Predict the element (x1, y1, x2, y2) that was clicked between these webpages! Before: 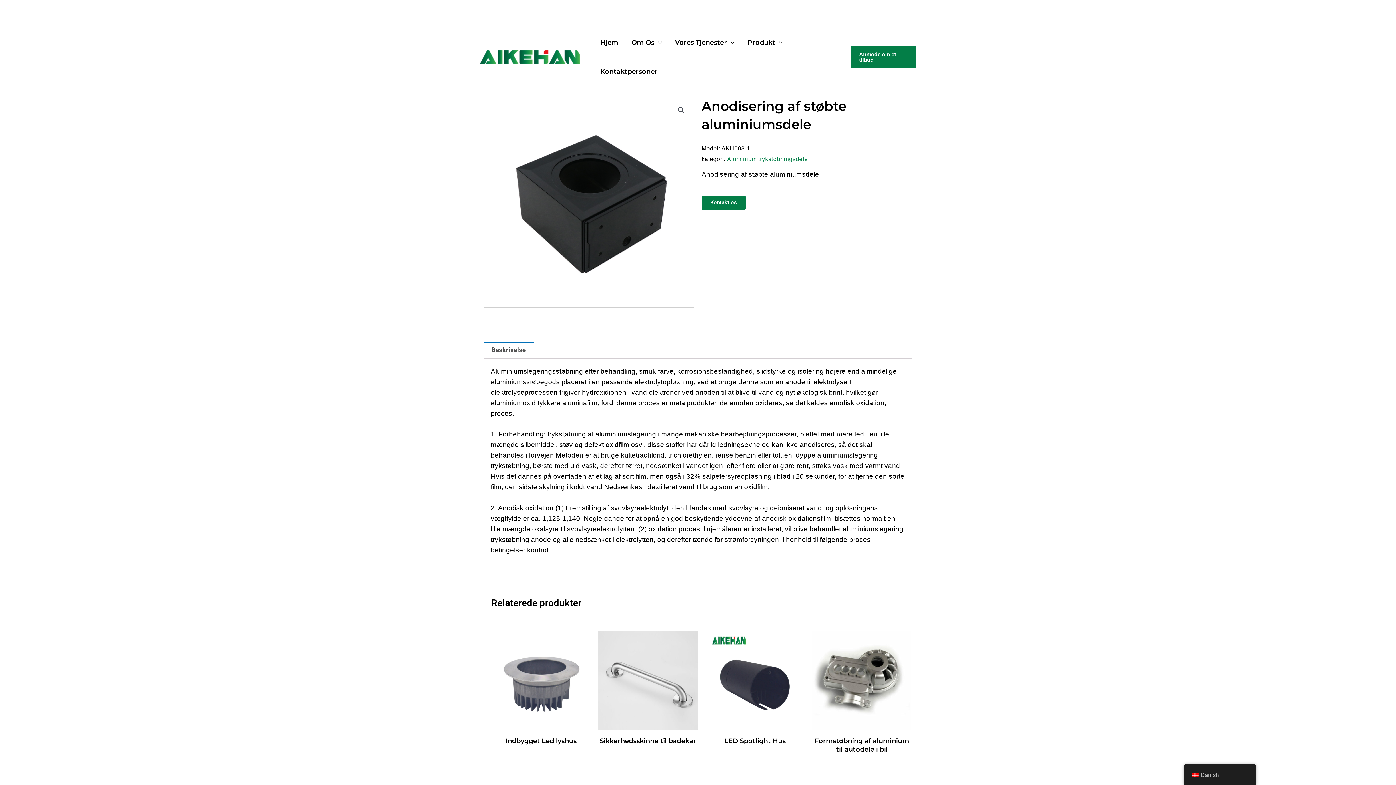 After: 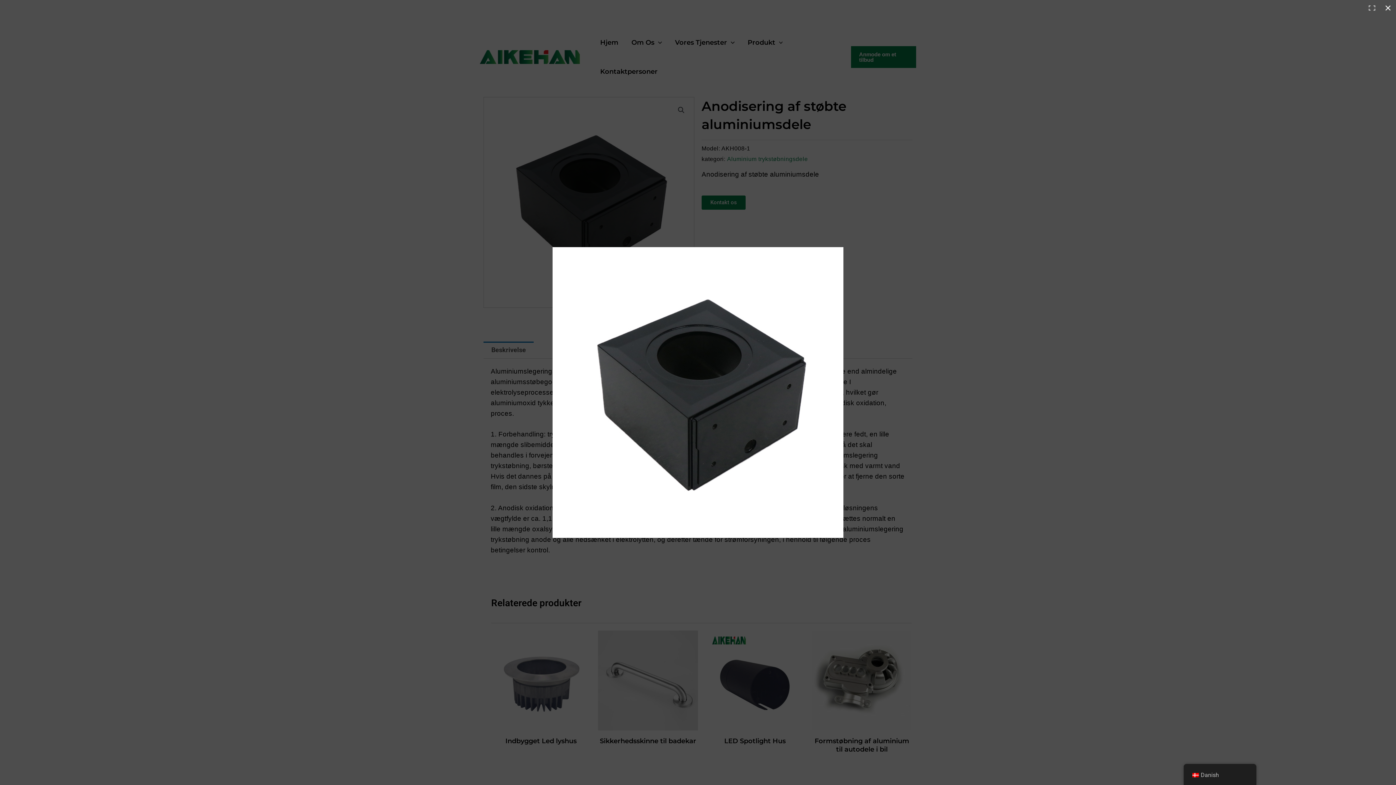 Action: label: View full-screen image gallery bbox: (674, 103, 688, 116)